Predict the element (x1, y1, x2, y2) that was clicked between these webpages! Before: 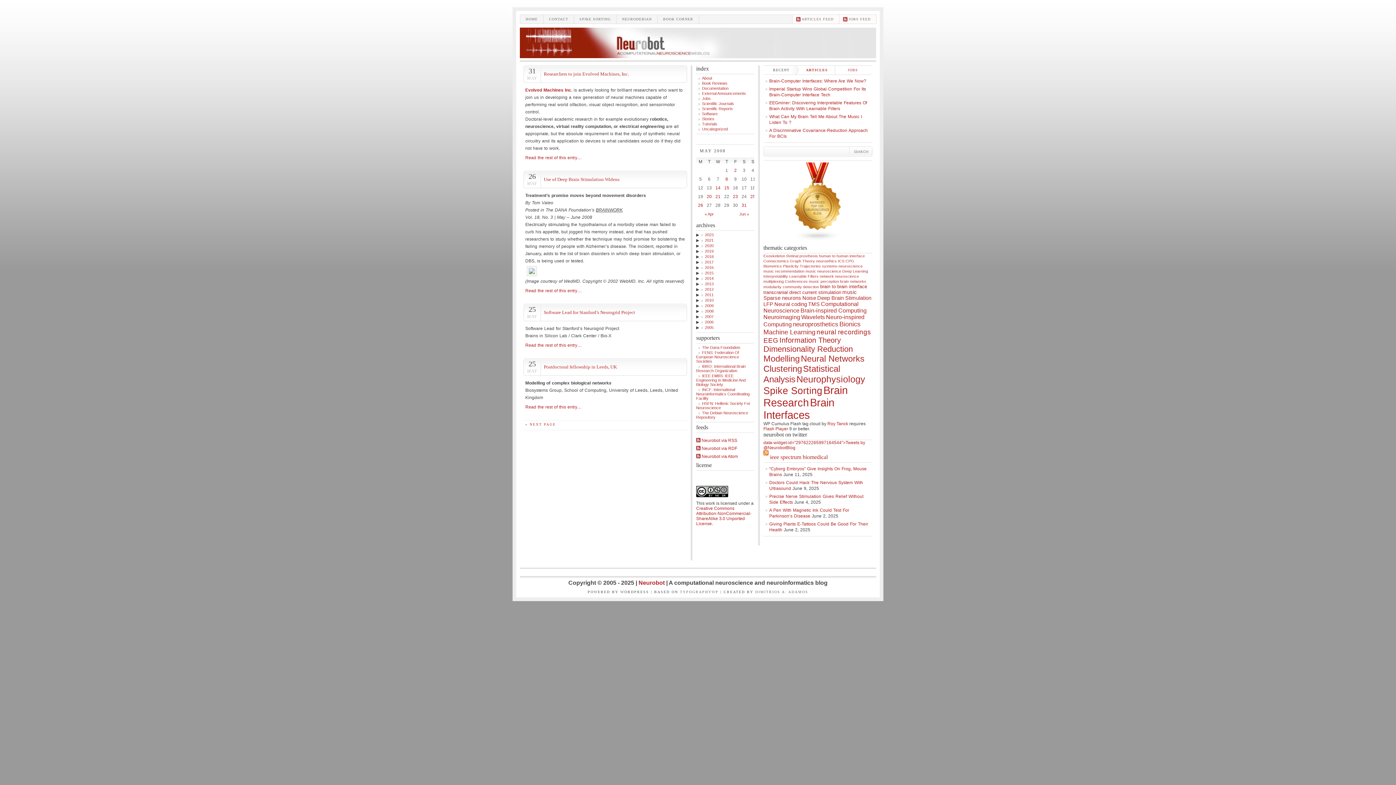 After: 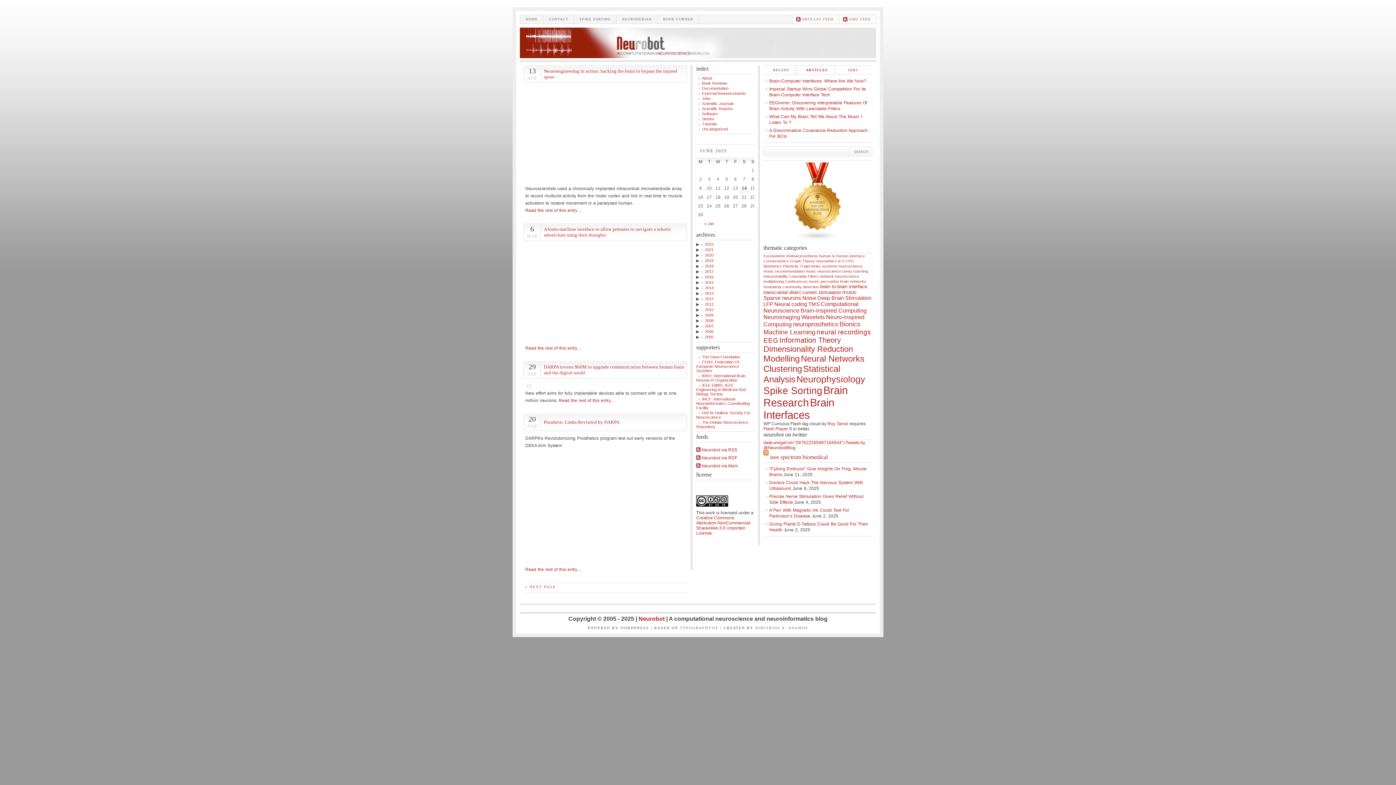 Action: bbox: (793, 321, 838, 328) label: neuroprosthetics